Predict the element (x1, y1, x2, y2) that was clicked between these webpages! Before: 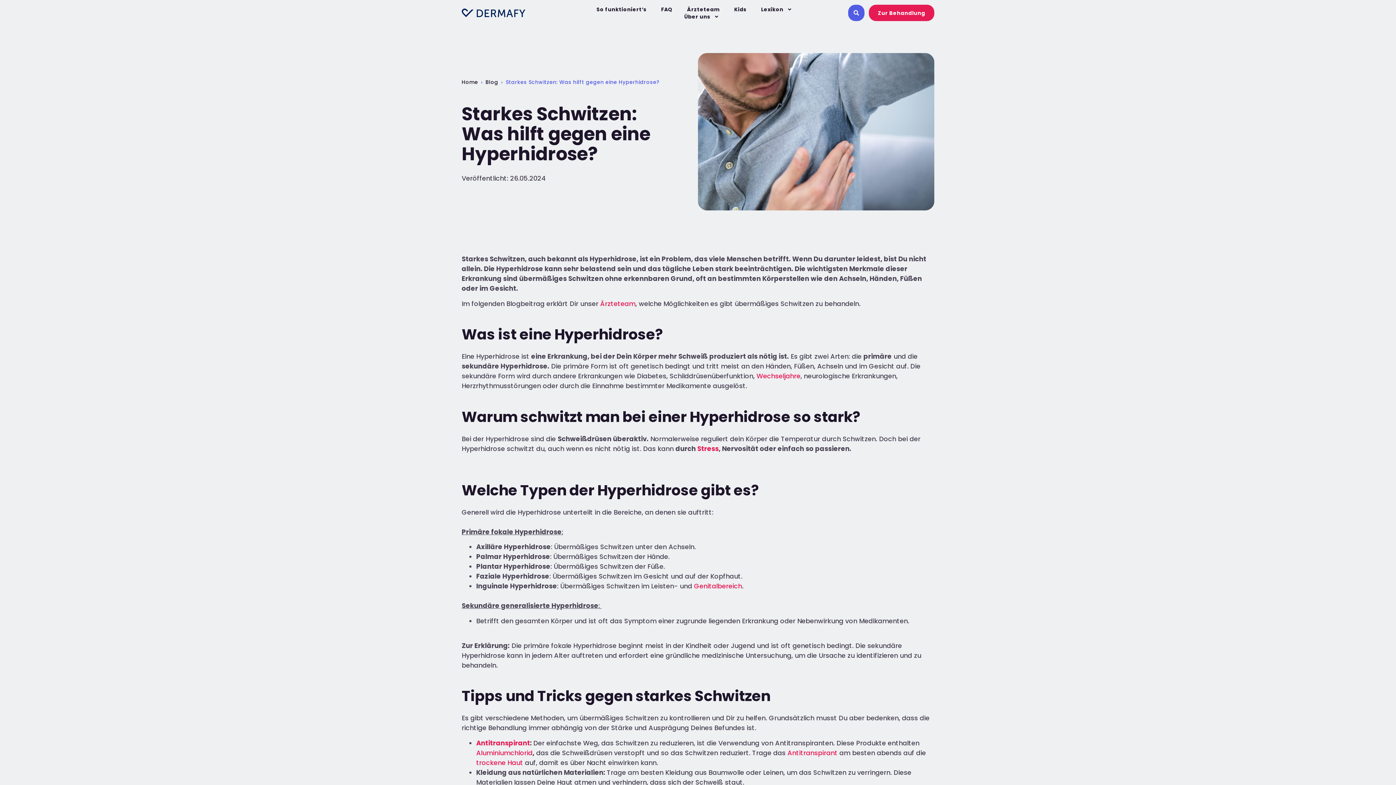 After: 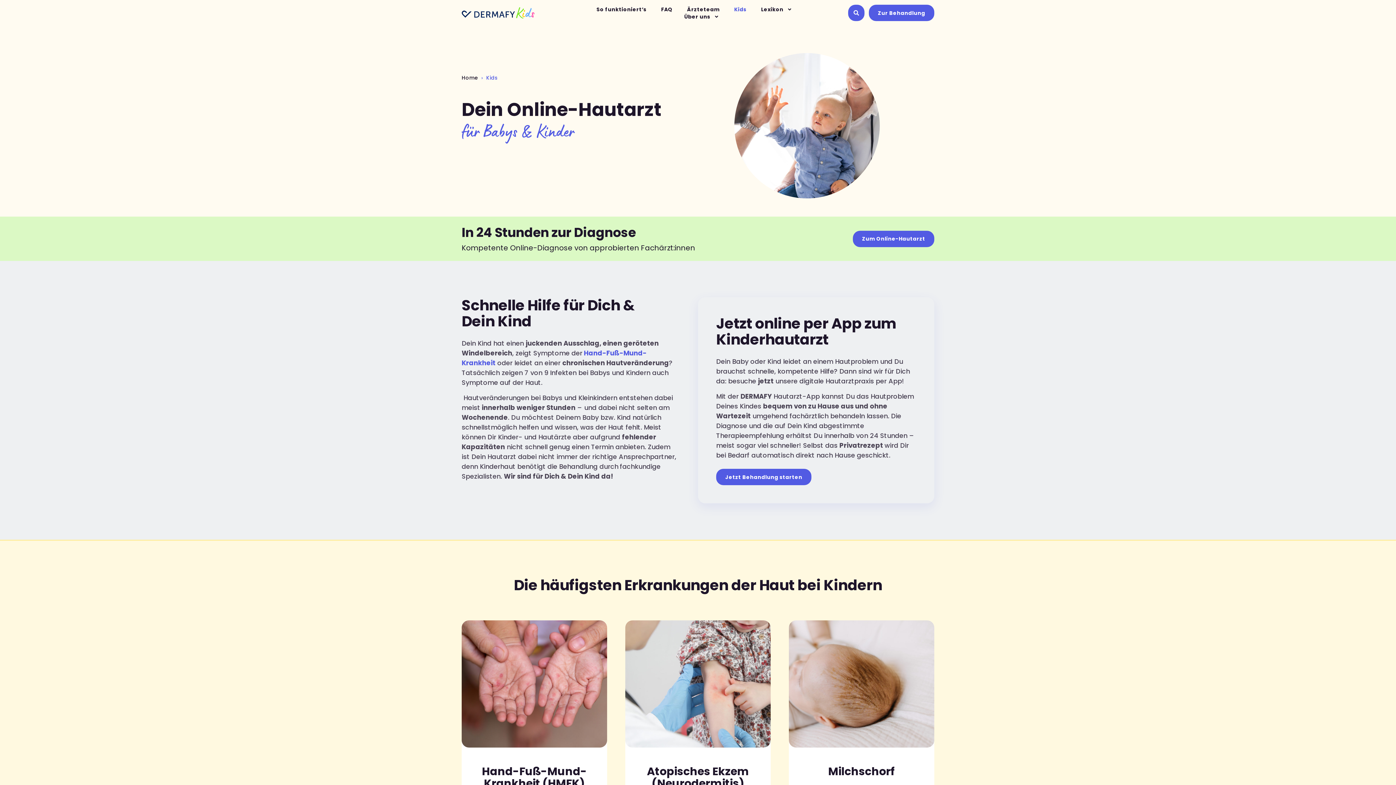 Action: bbox: (734, 5, 746, 12) label: Kids